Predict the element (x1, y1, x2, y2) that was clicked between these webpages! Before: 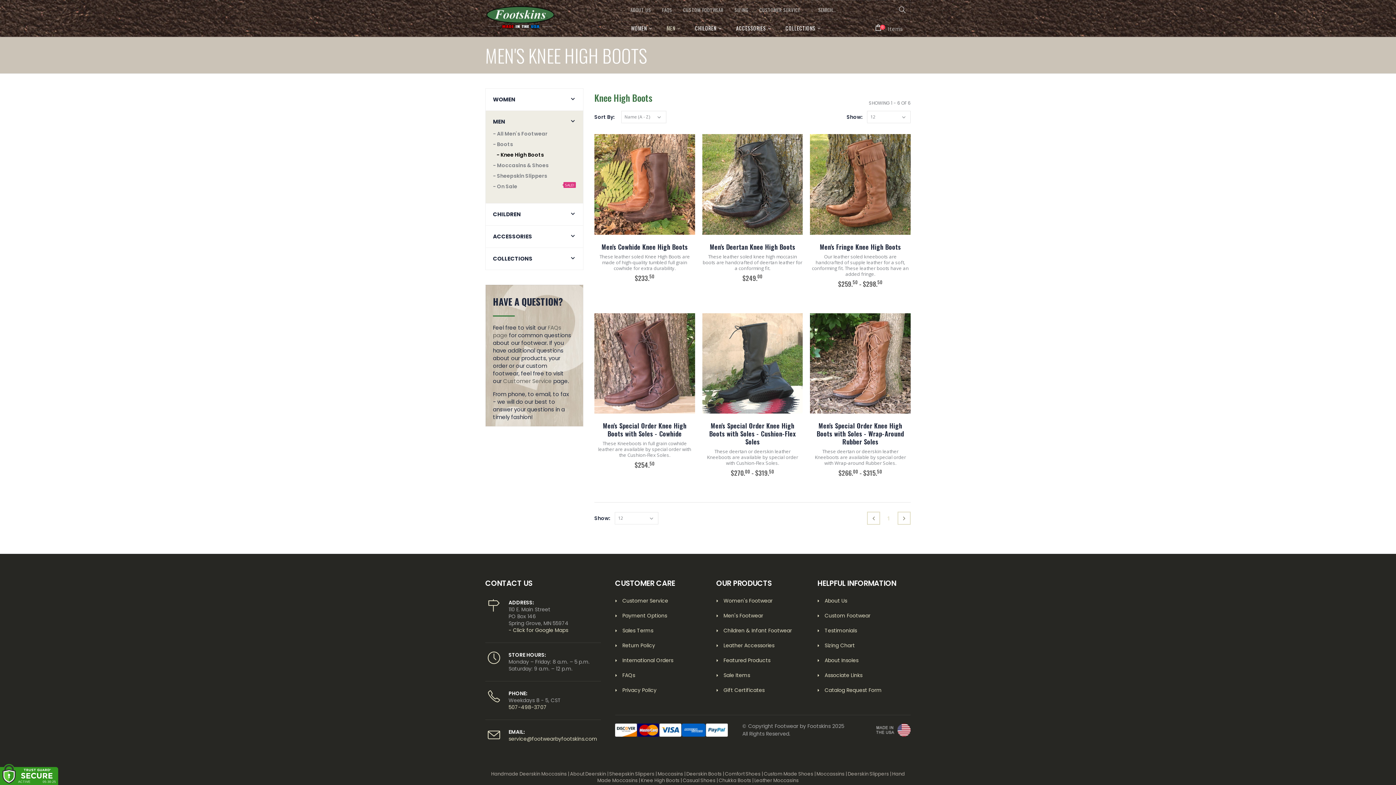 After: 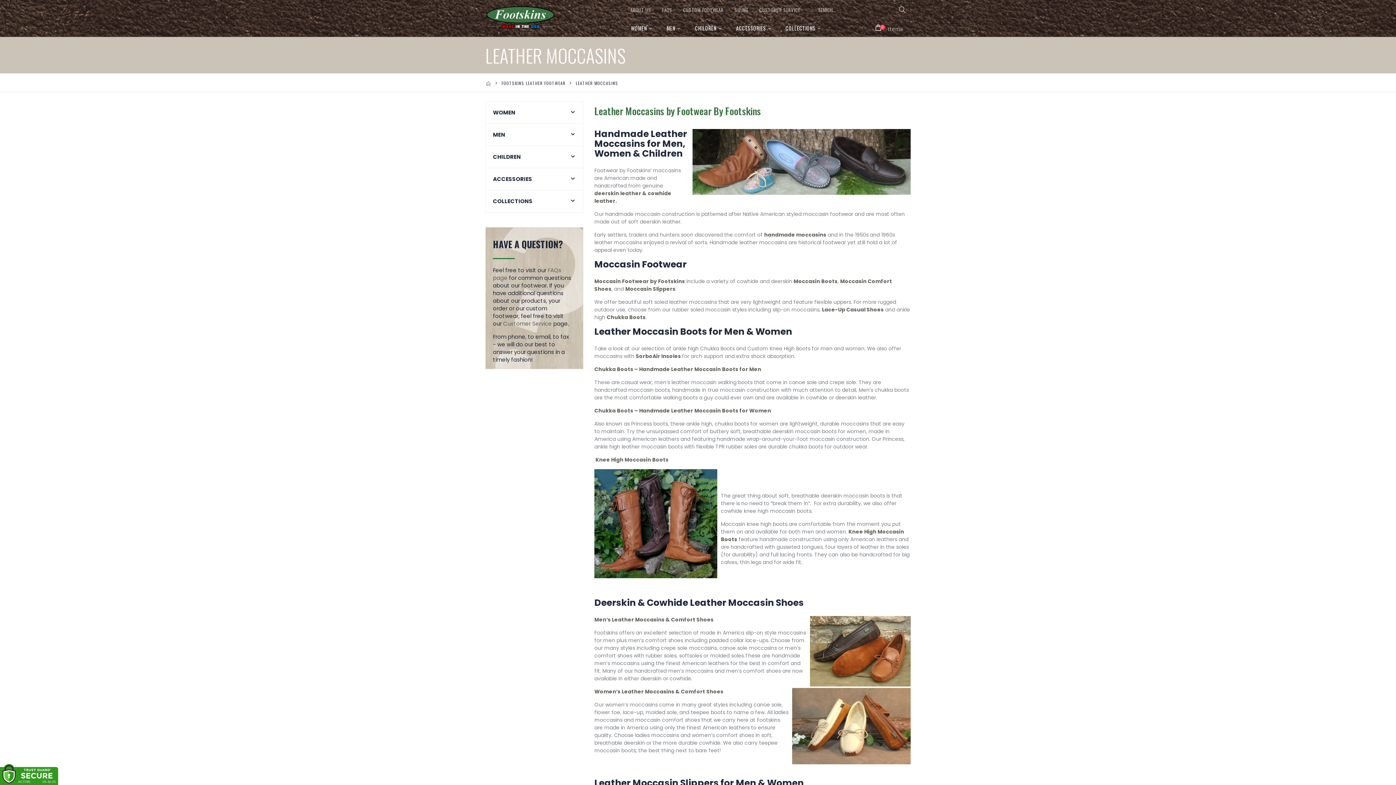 Action: label: Leather Moccasins bbox: (754, 777, 798, 784)